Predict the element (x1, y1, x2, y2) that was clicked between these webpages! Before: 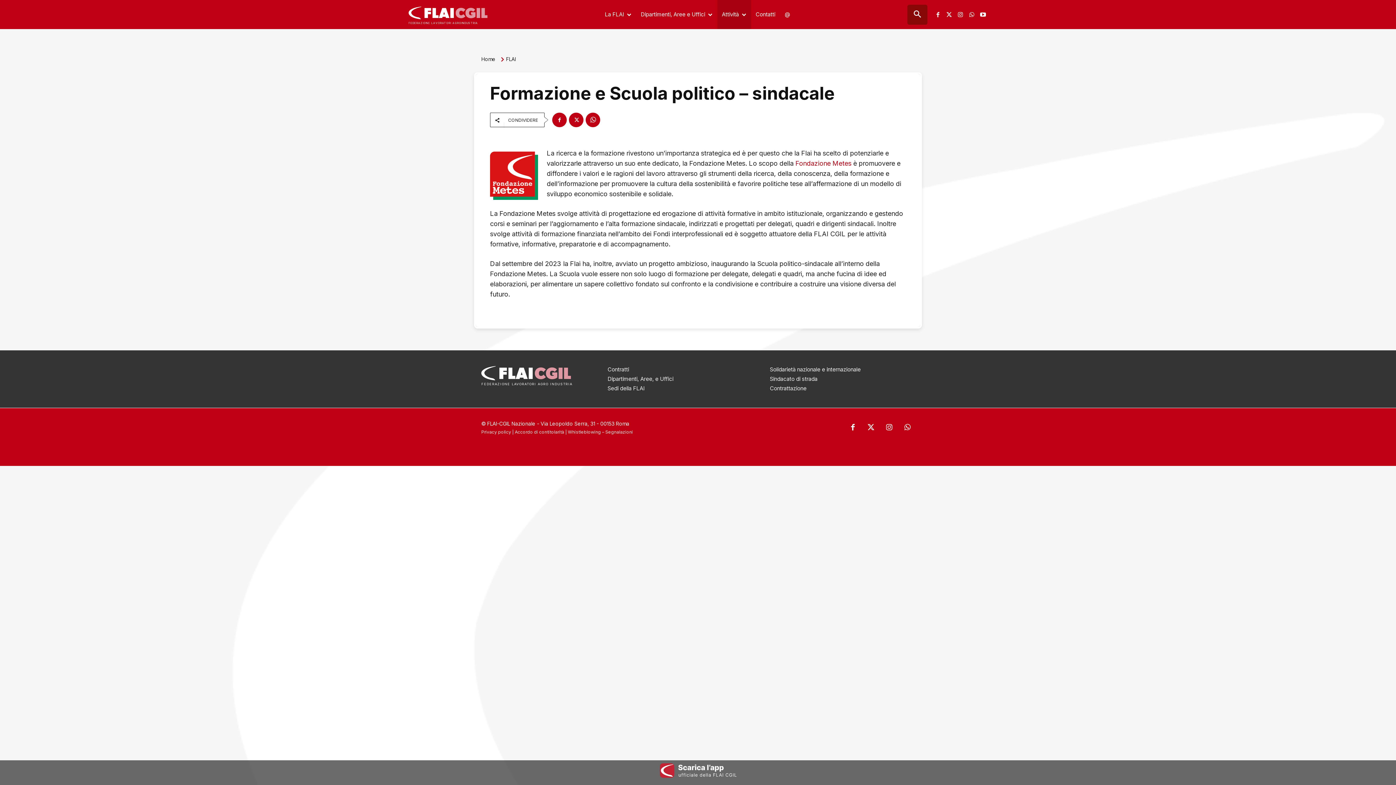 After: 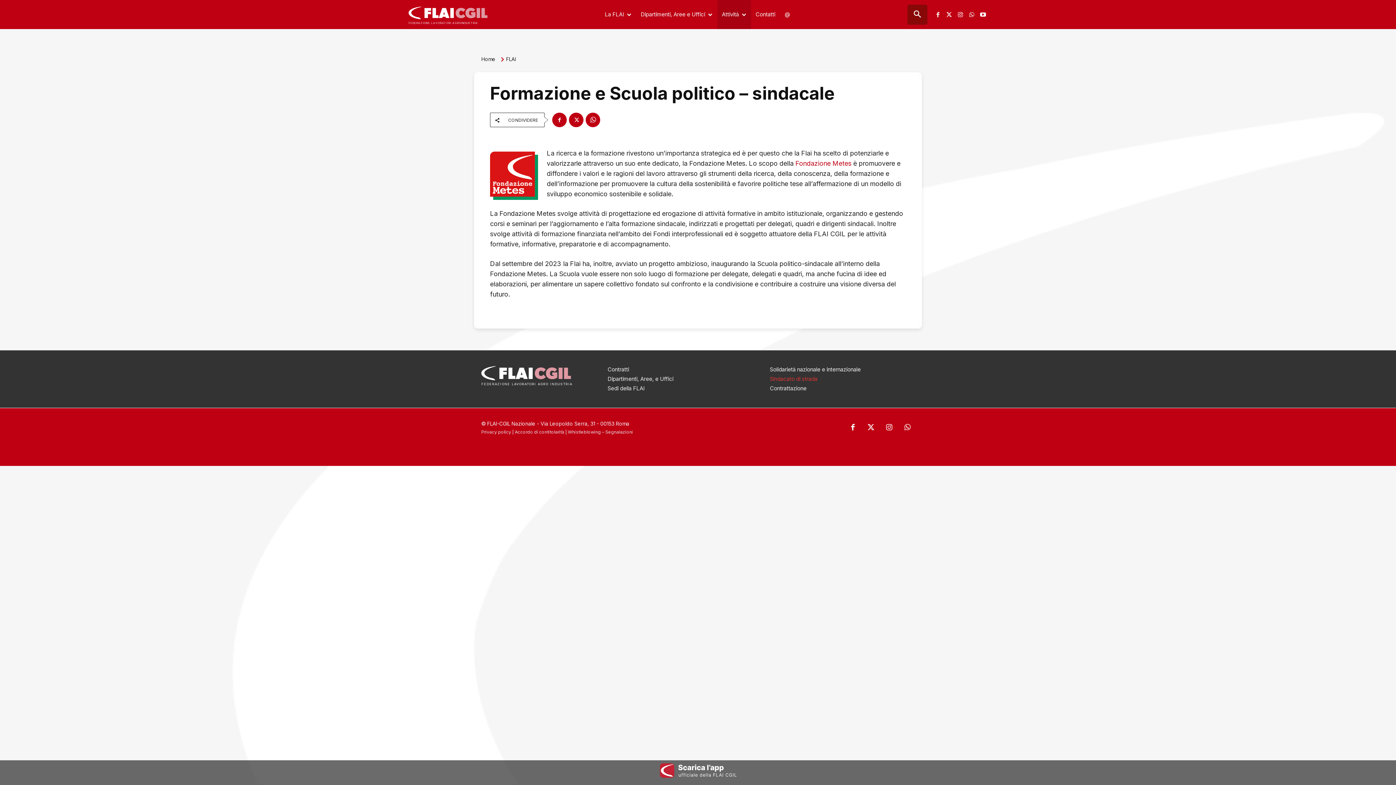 Action: bbox: (770, 375, 817, 382) label: Sindacato di strada